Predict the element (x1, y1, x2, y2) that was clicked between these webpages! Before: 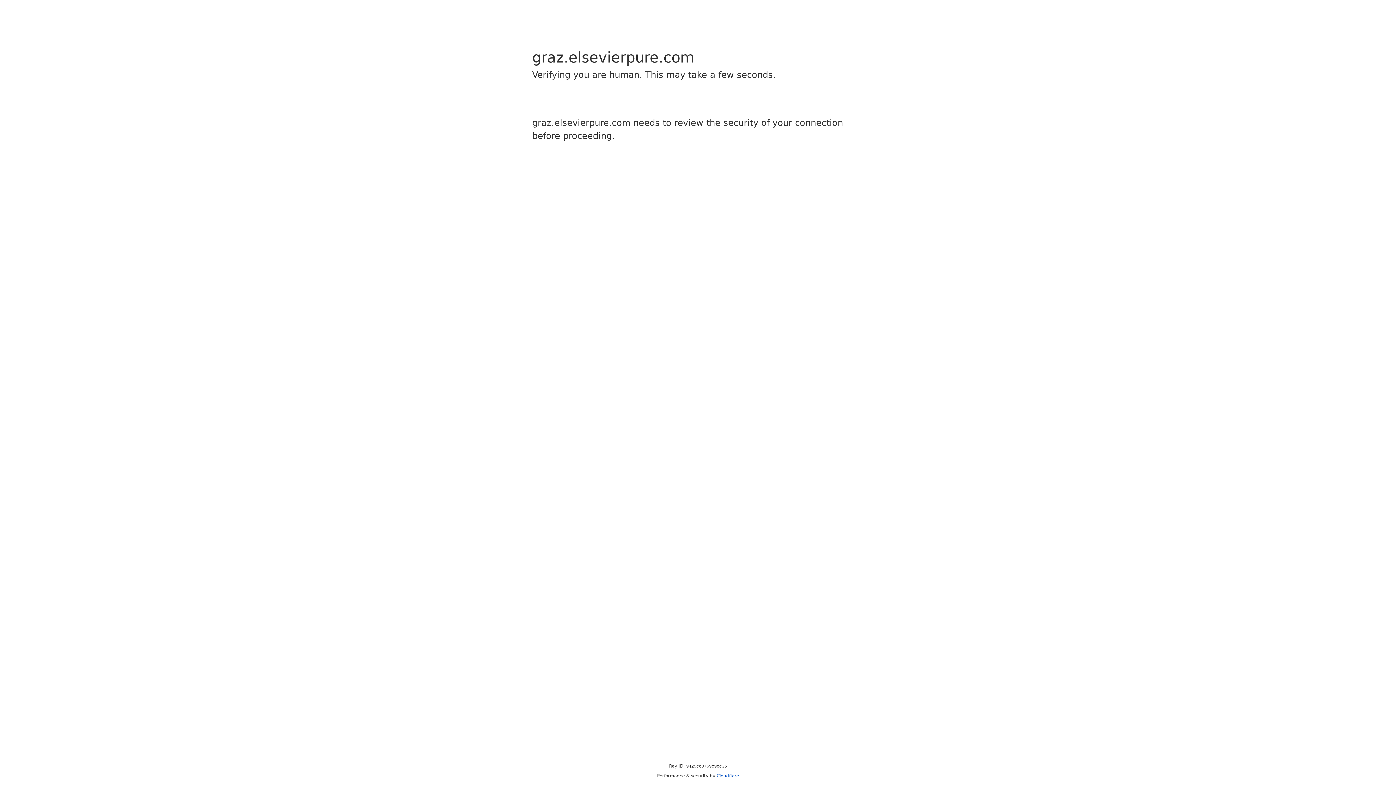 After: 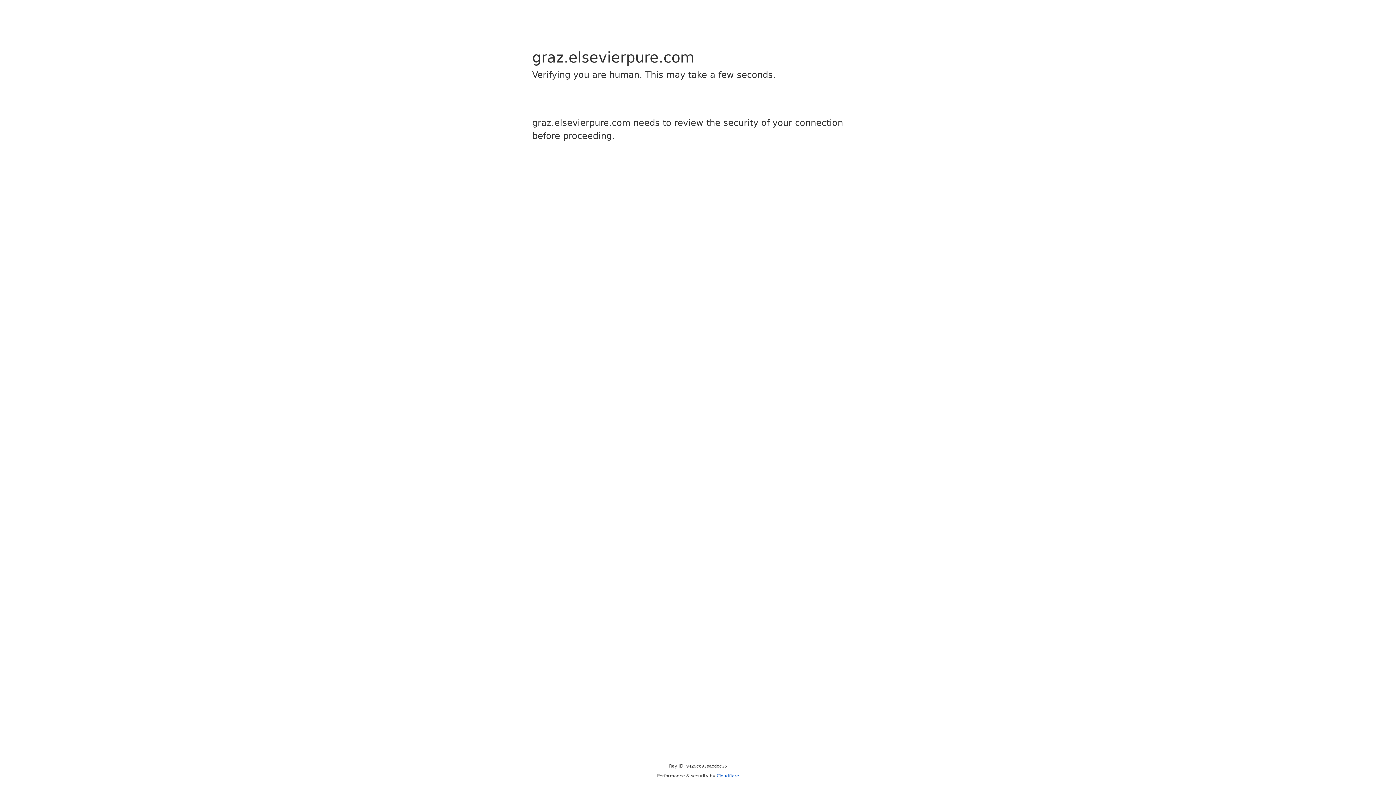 Action: label: Cloudflare bbox: (716, 773, 739, 778)